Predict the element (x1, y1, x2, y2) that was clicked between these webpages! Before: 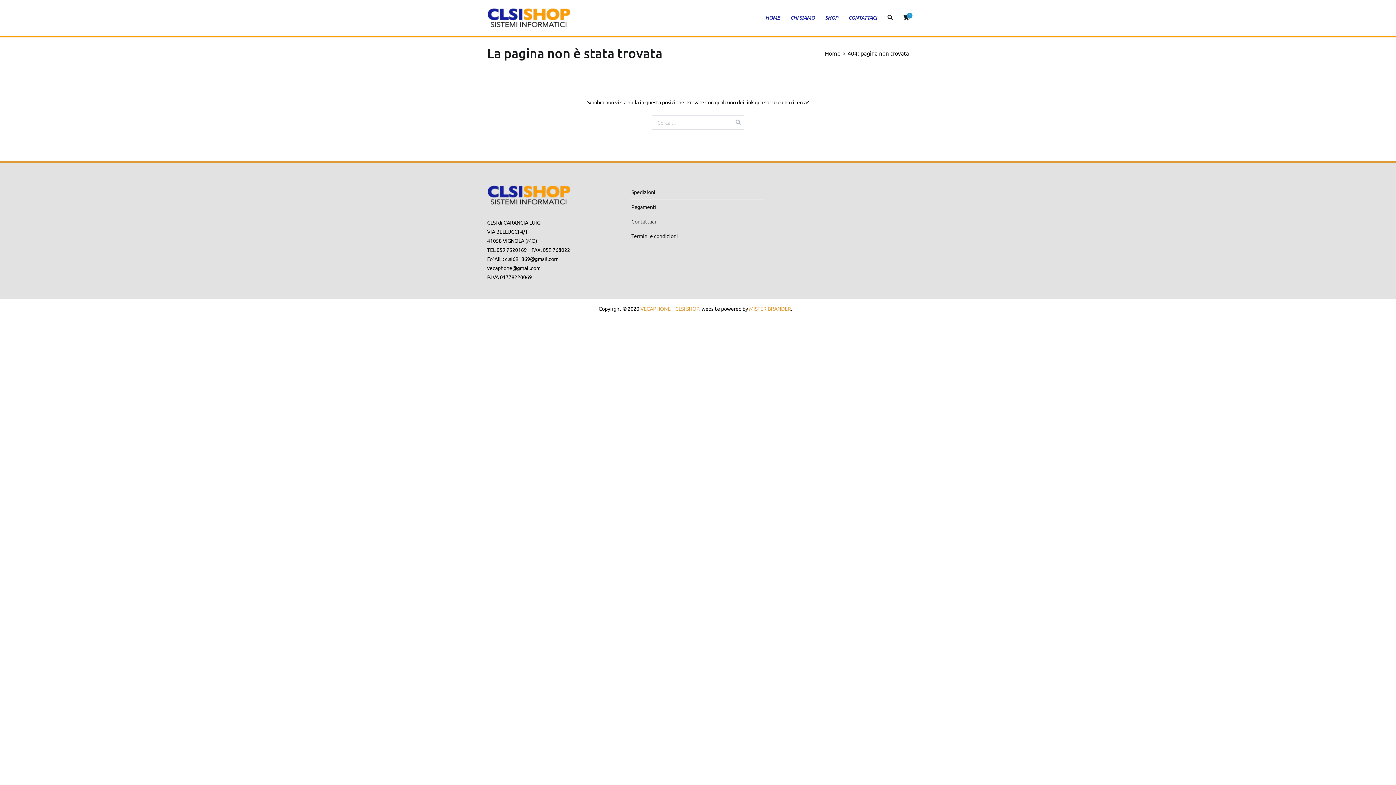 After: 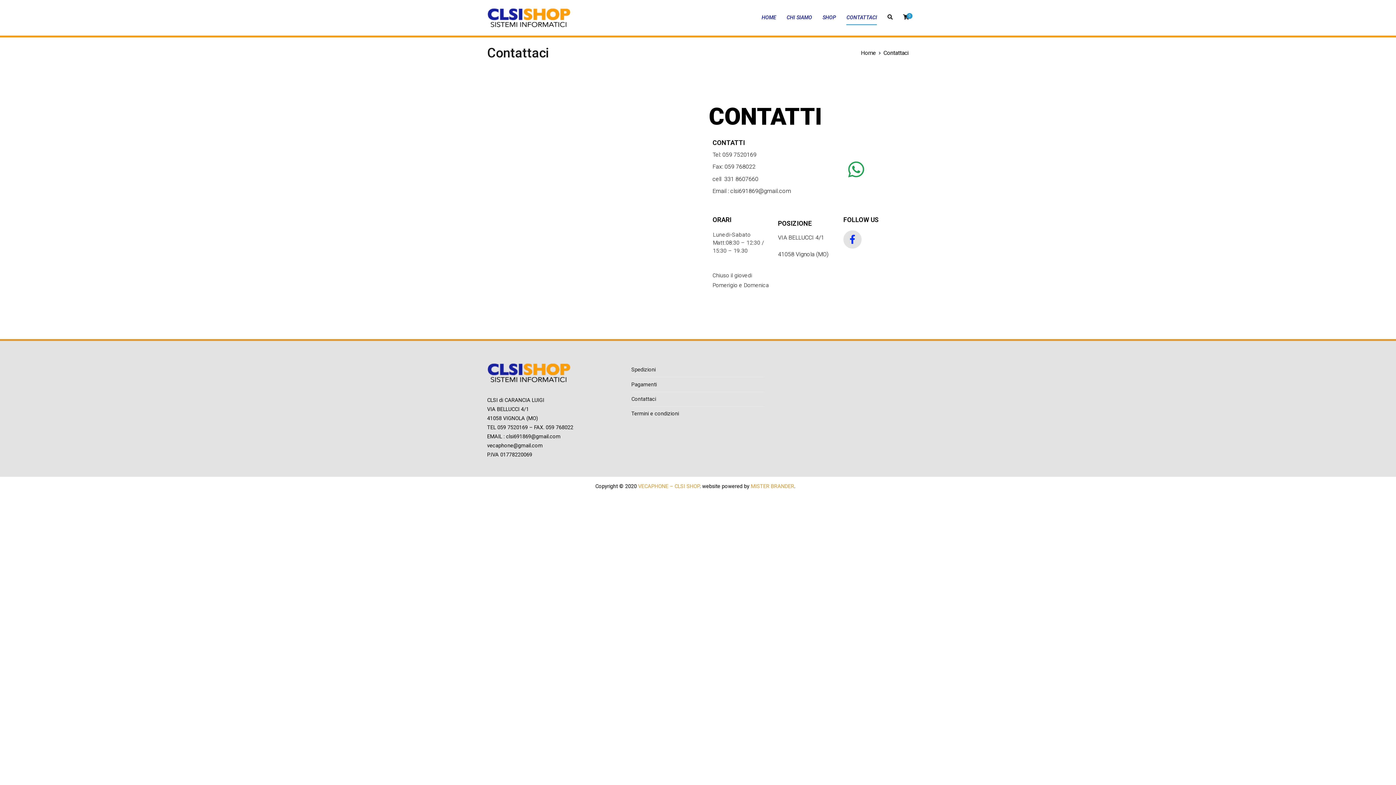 Action: label: CONTATTACI bbox: (848, 10, 877, 25)